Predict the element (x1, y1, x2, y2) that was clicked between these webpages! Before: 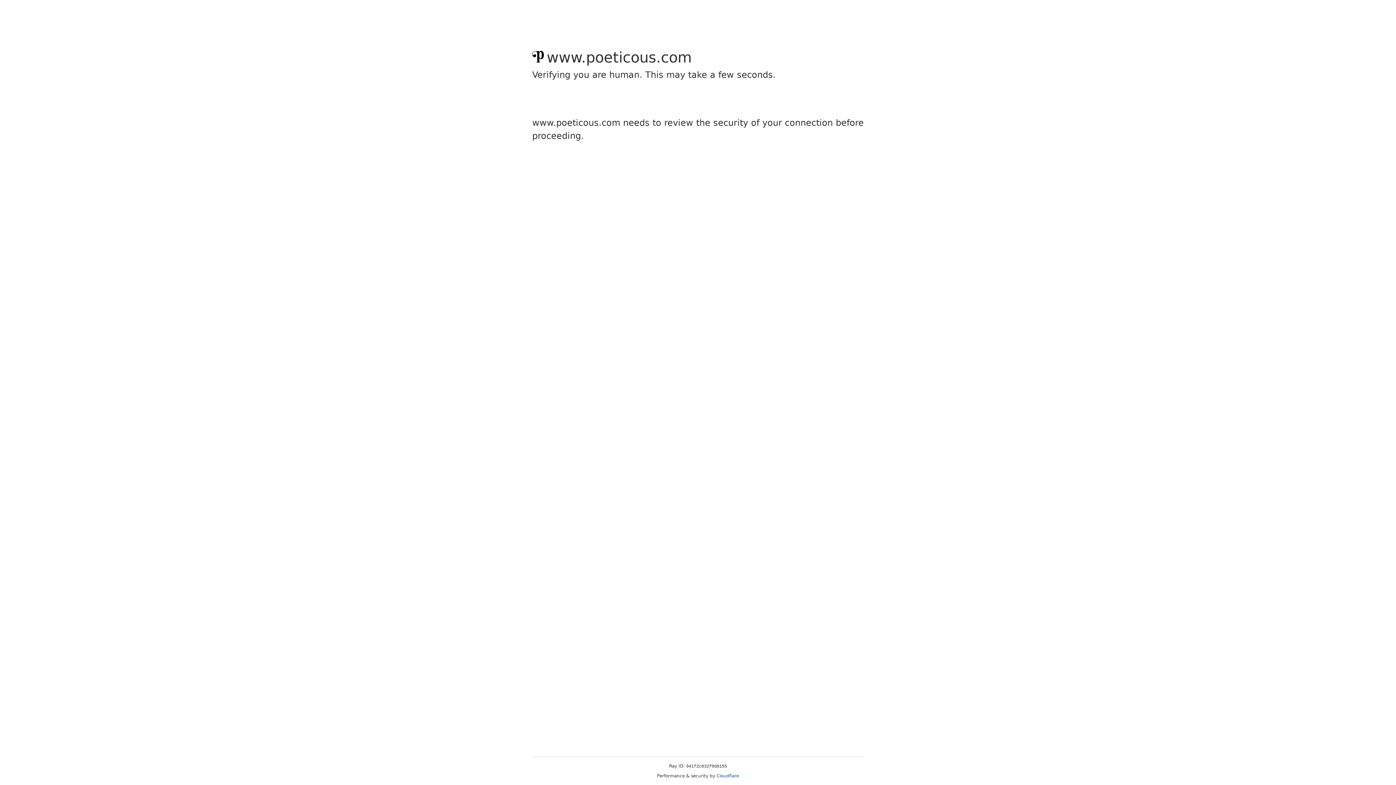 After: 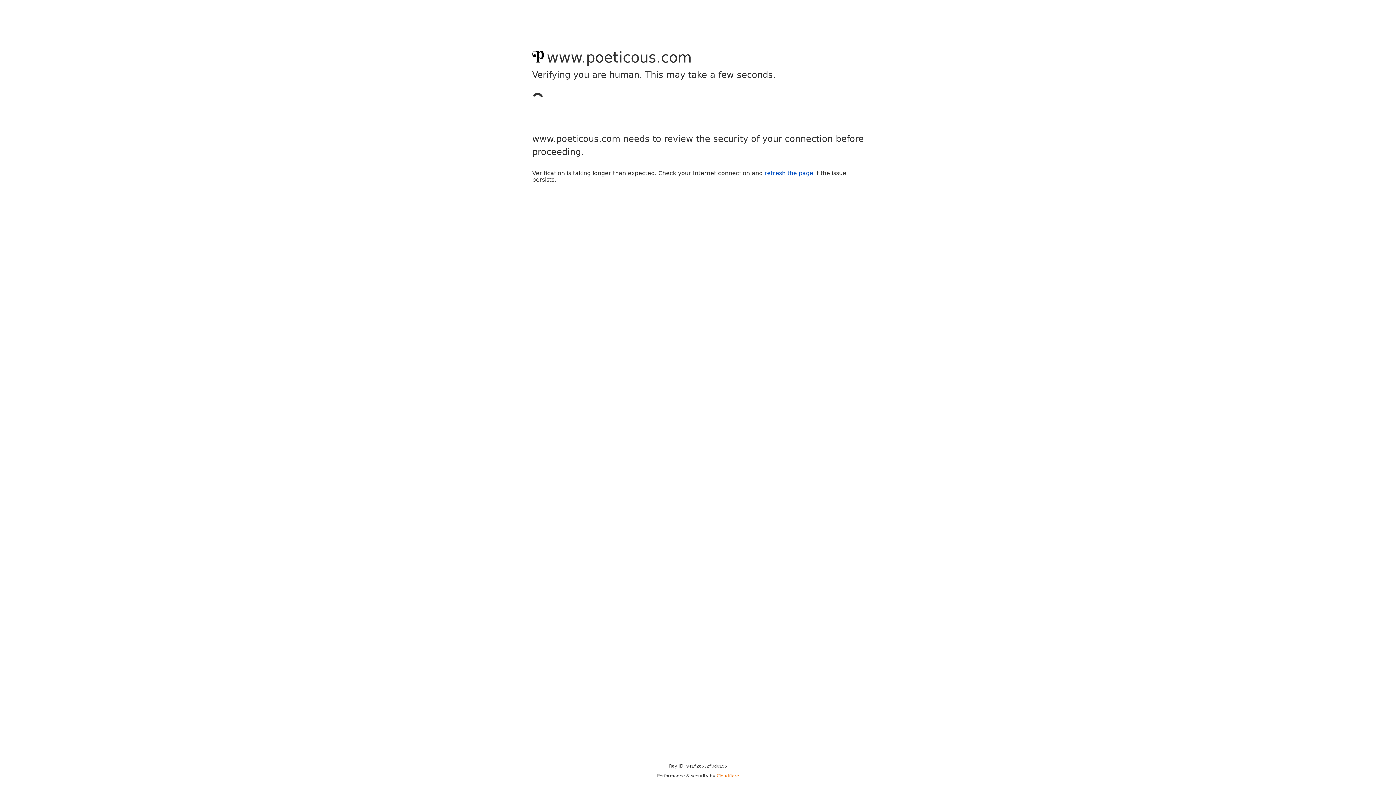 Action: bbox: (716, 773, 739, 778) label: Cloudflare